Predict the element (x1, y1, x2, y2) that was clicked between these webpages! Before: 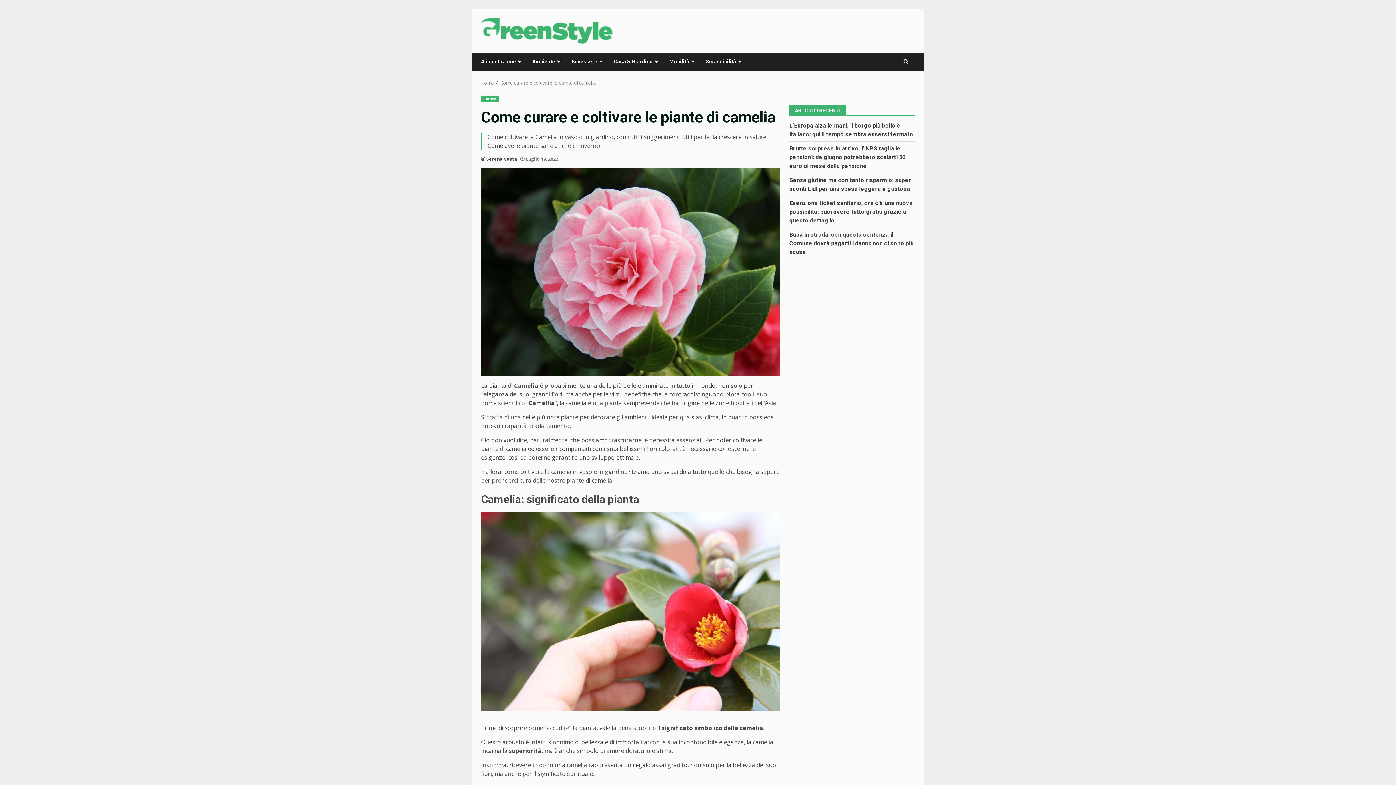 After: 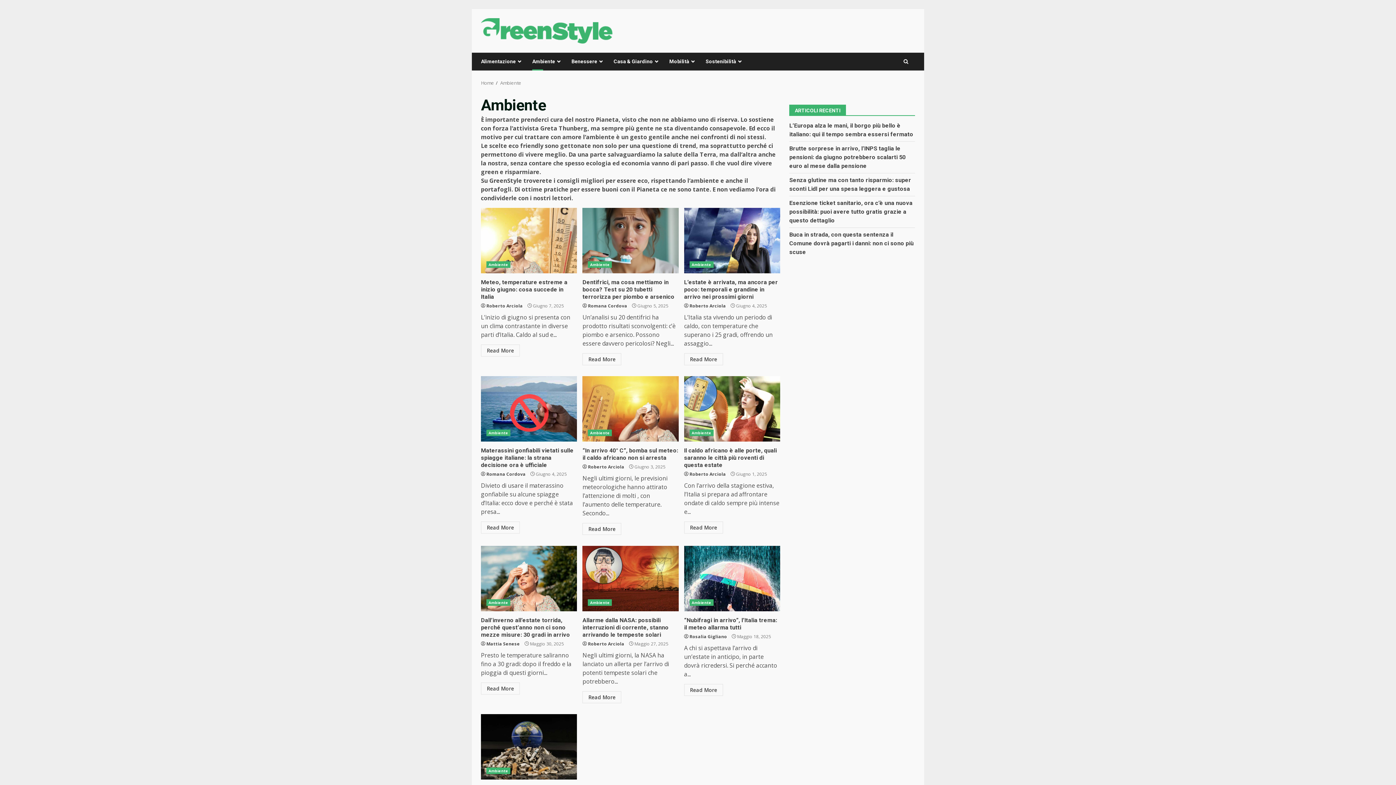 Action: bbox: (526, 52, 566, 70) label: Ambiente